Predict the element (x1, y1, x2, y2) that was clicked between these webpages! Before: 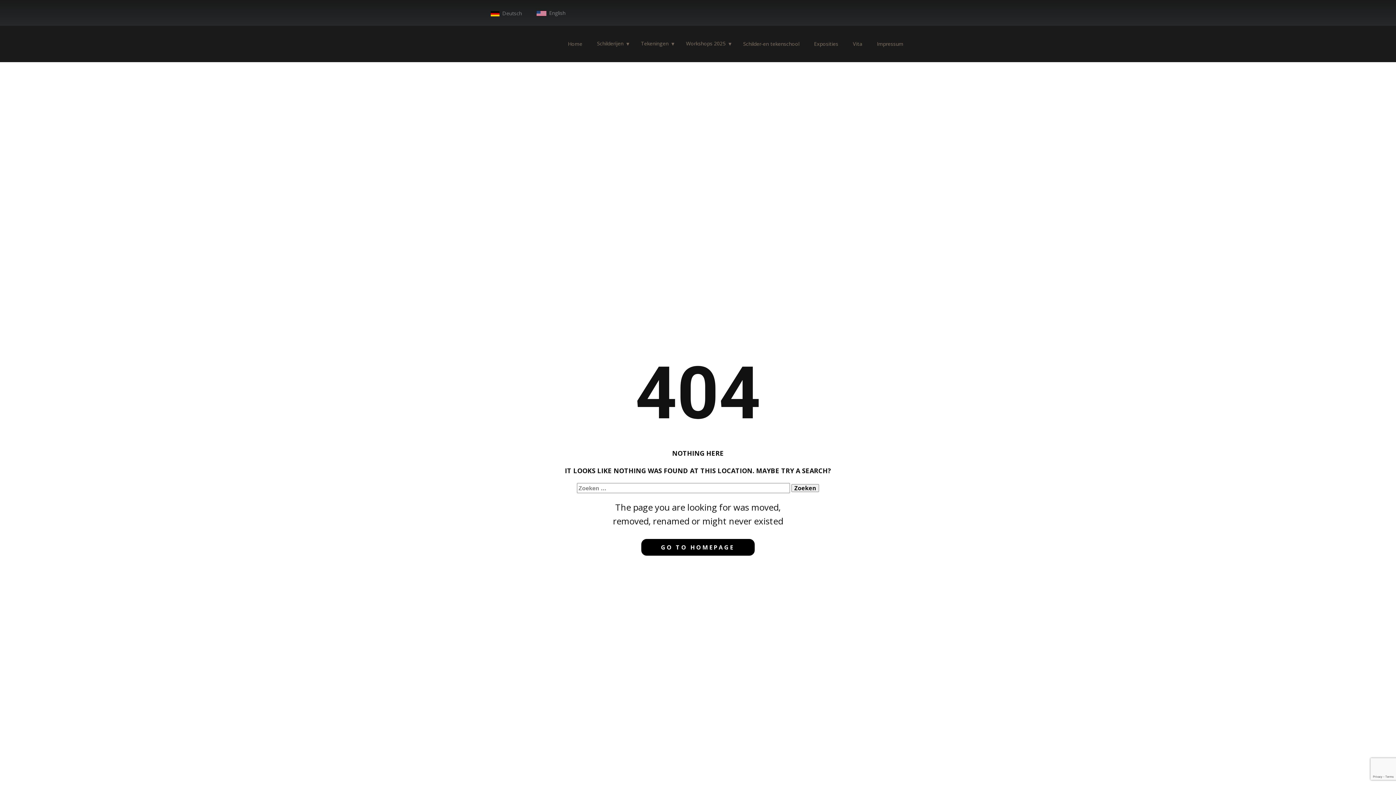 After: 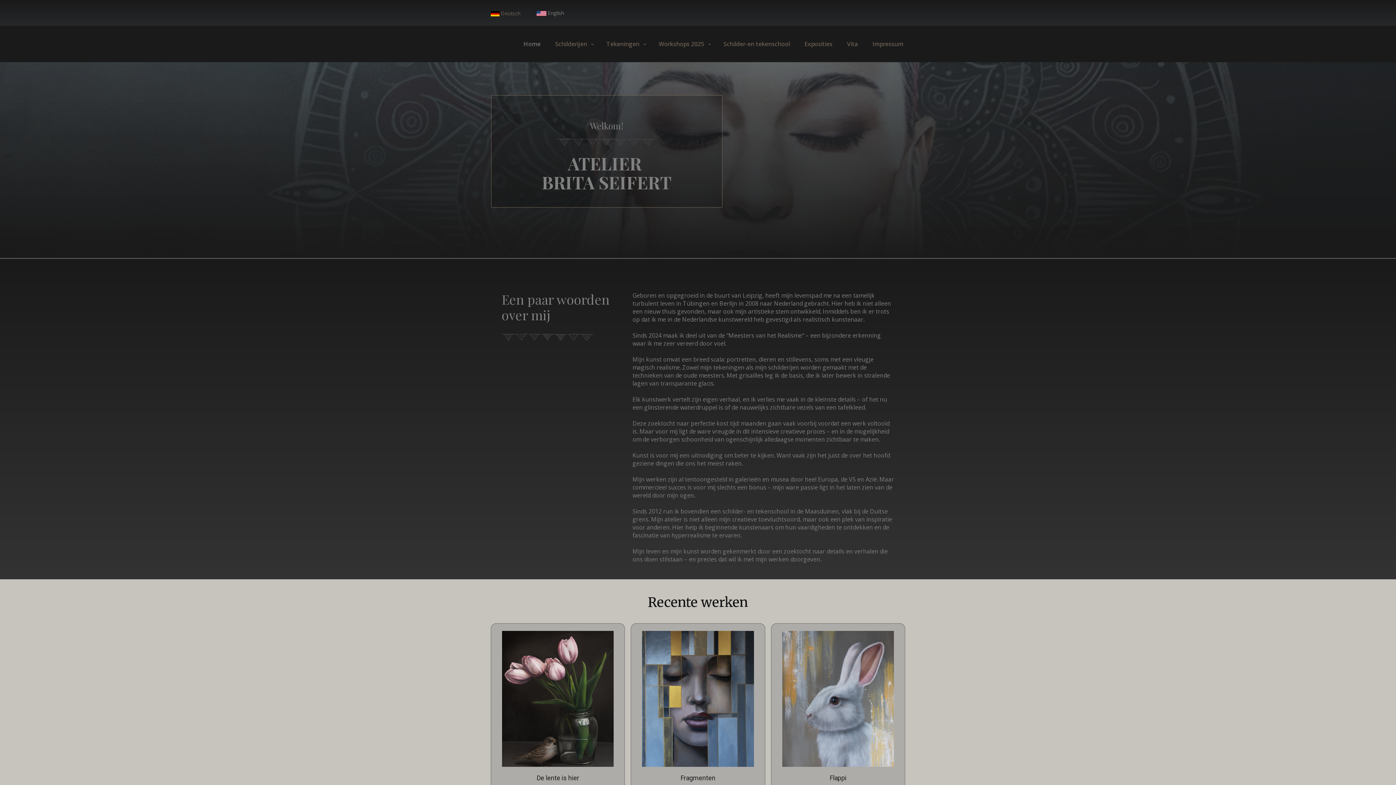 Action: bbox: (566, 34, 584, 53) label: Home